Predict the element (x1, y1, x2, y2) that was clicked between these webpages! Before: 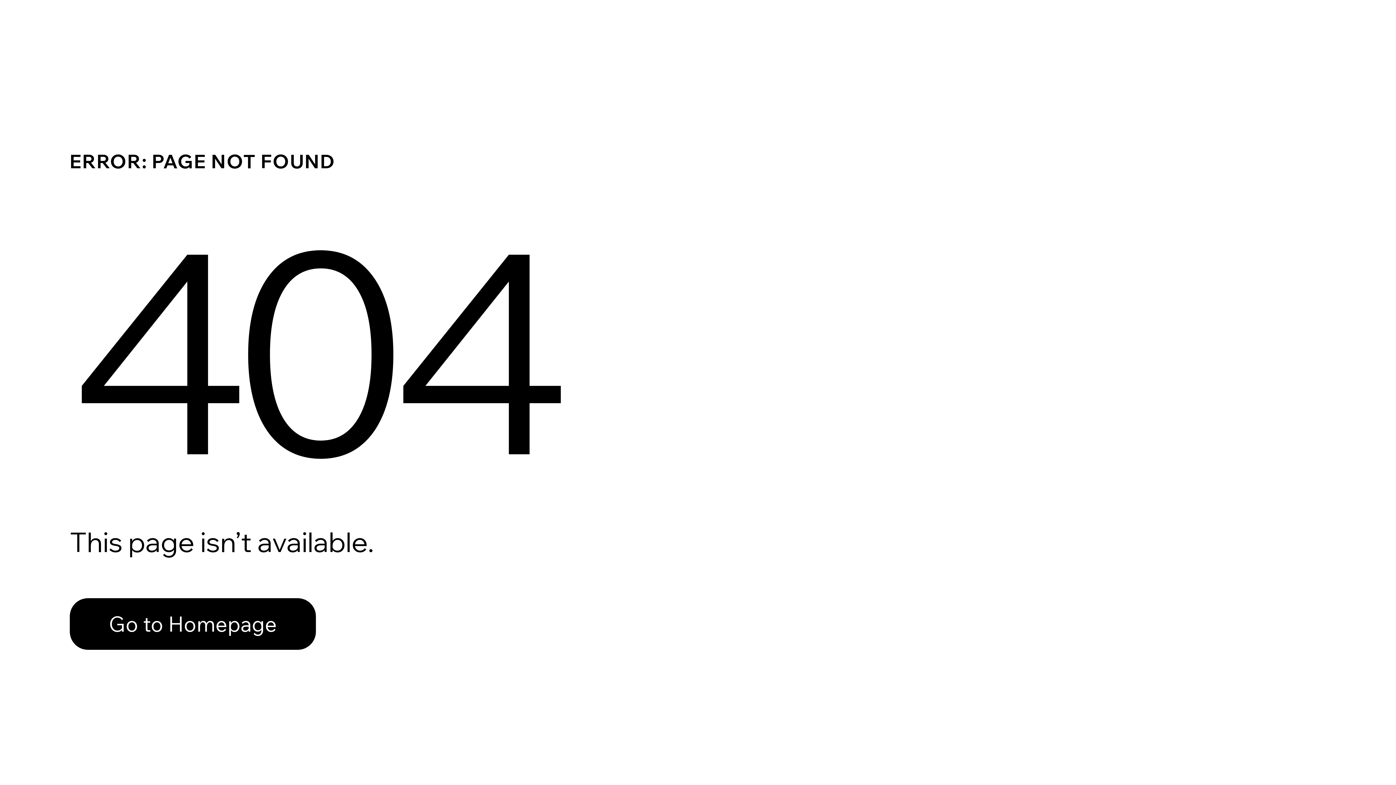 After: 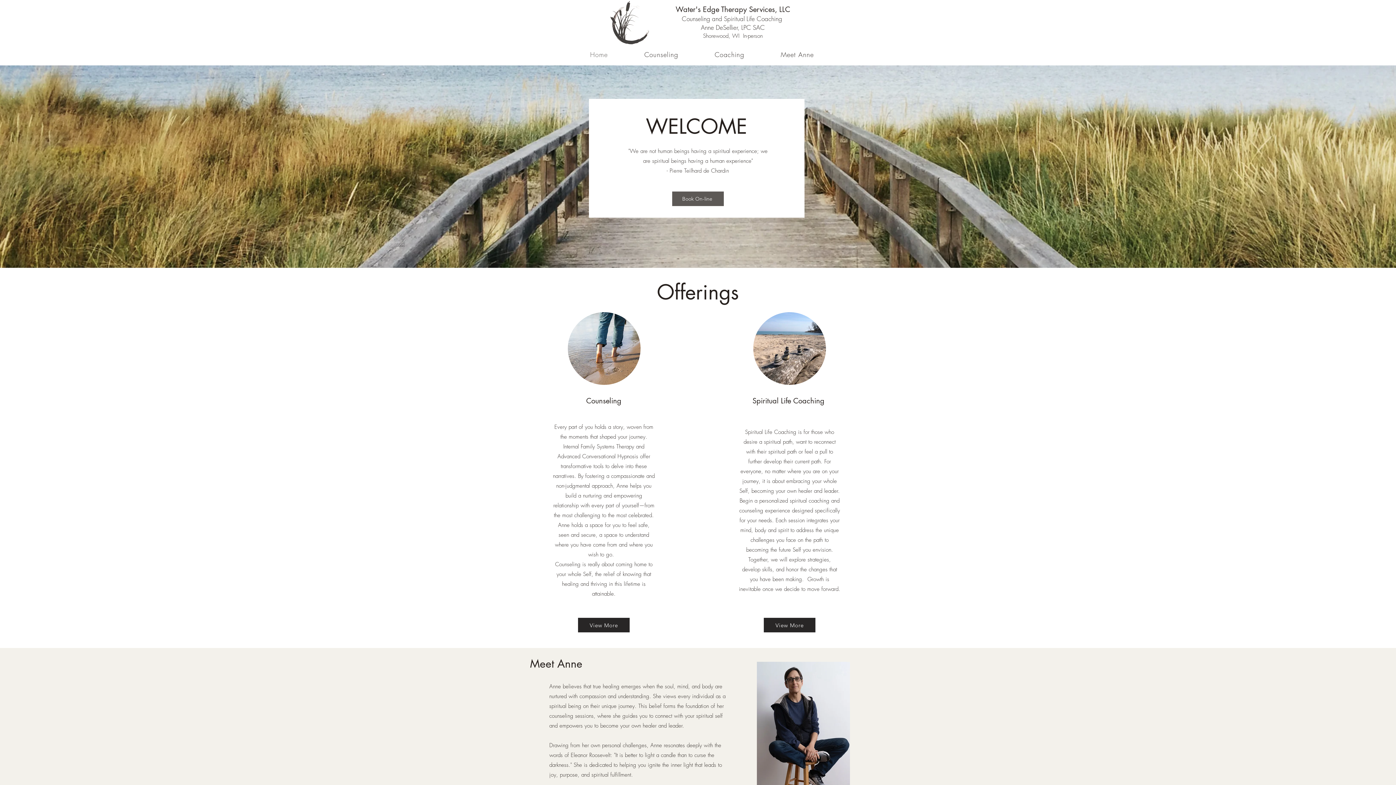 Action: label: Go to Homepage bbox: (69, 598, 316, 650)